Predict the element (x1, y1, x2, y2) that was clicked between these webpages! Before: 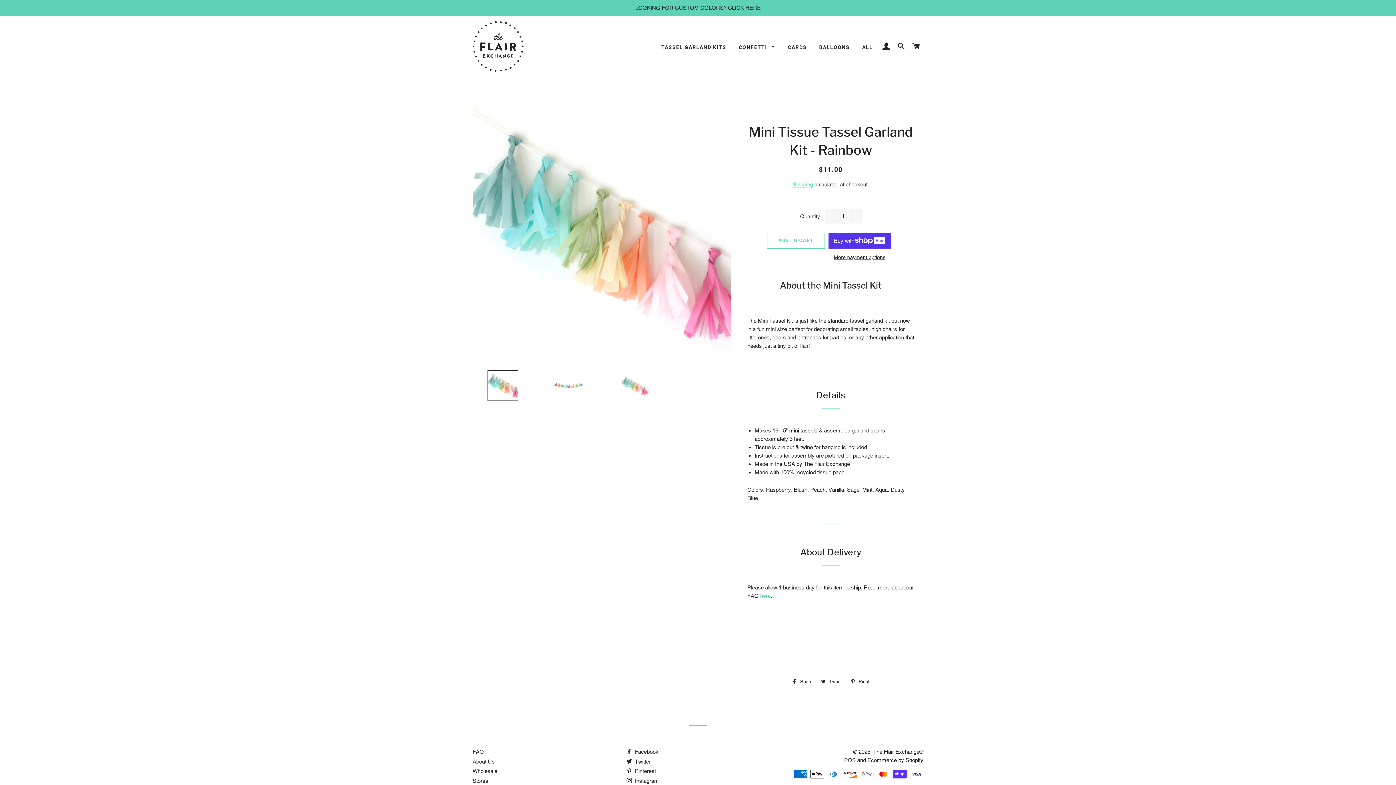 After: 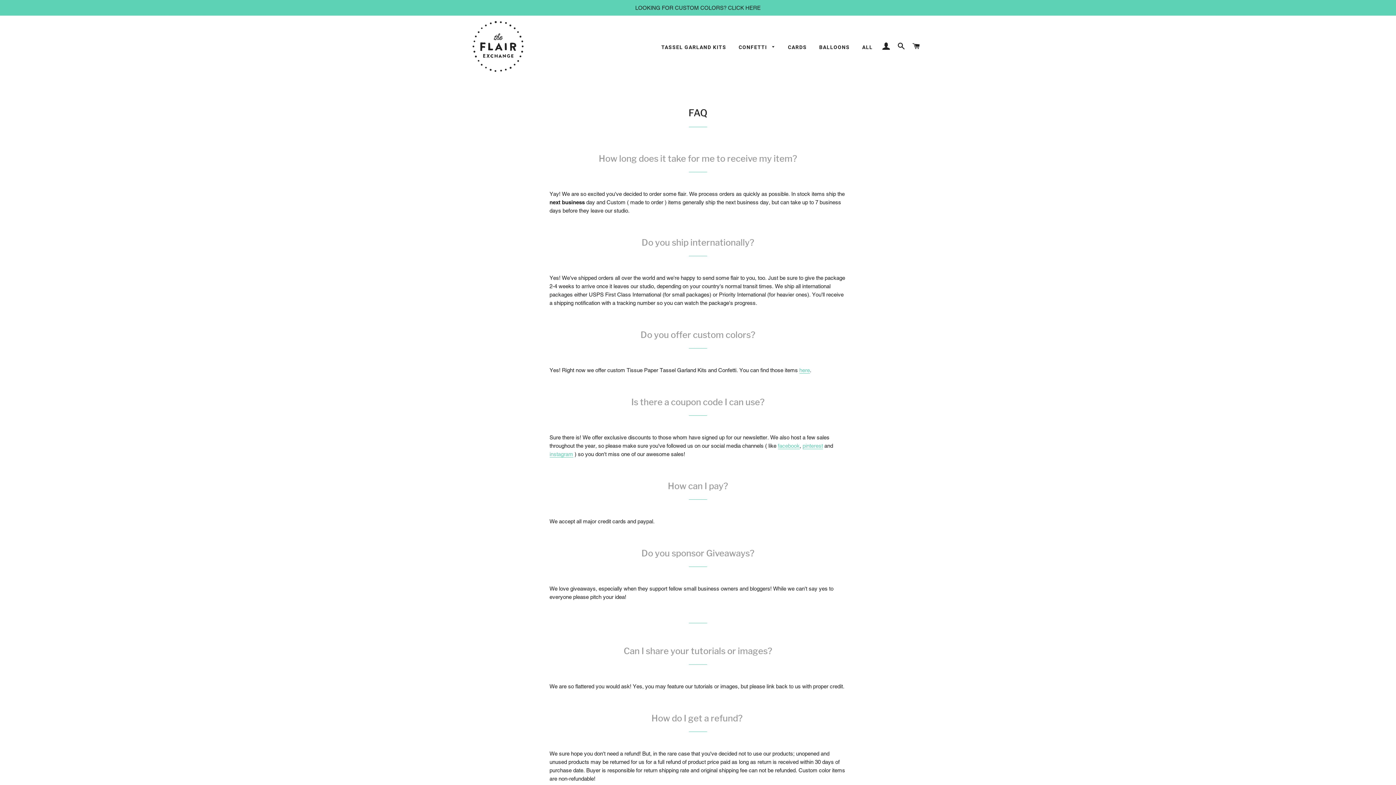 Action: bbox: (760, 593, 770, 599) label: here